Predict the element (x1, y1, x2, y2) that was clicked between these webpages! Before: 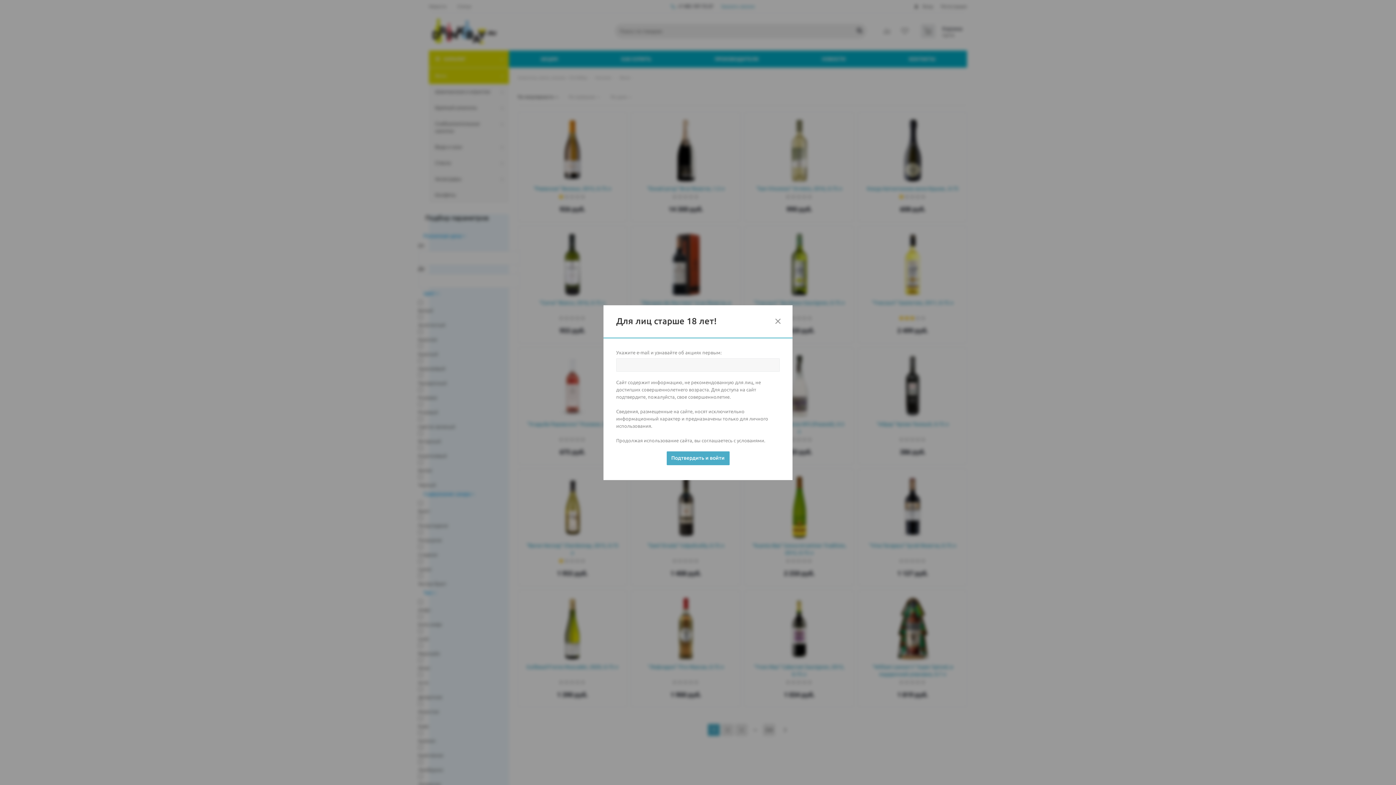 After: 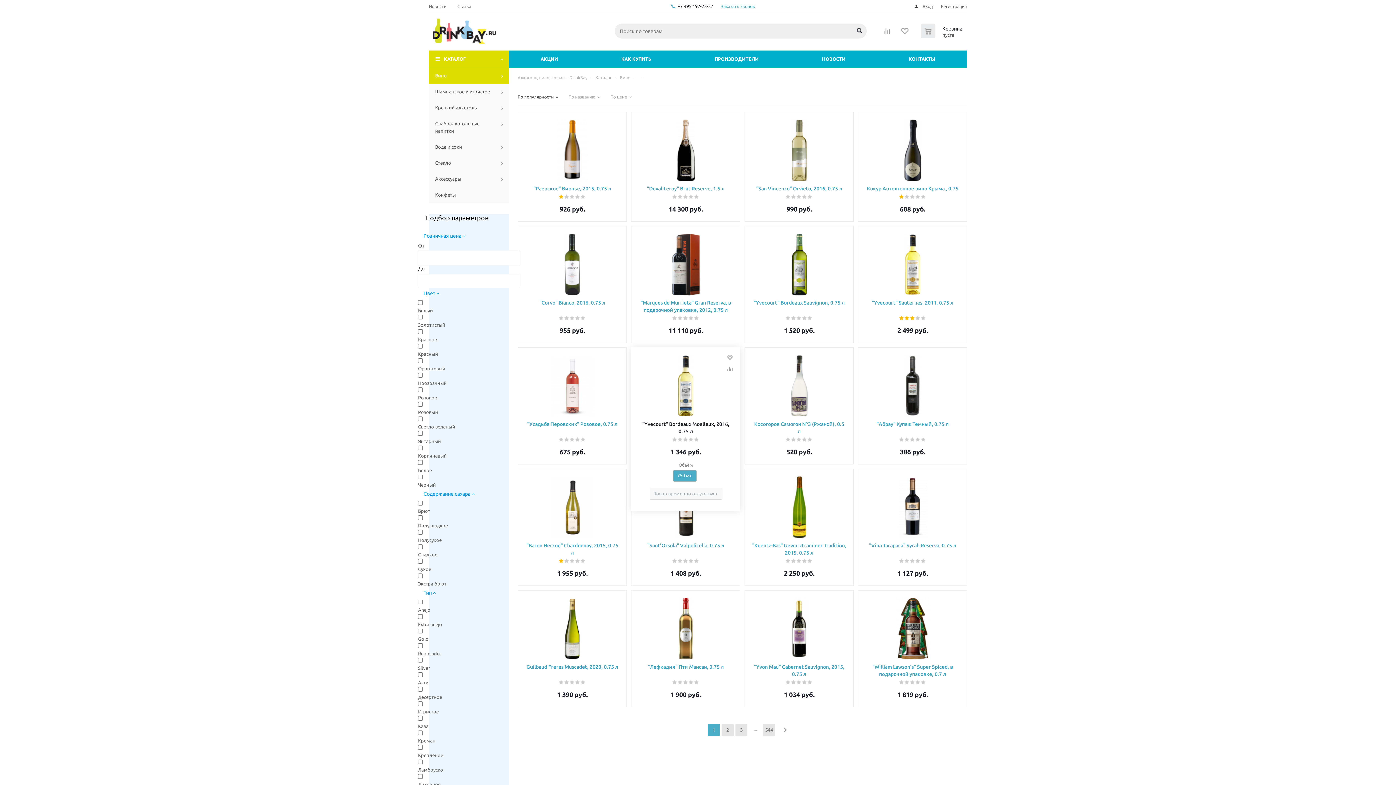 Action: bbox: (666, 451, 729, 465) label: Подтвердить и войти